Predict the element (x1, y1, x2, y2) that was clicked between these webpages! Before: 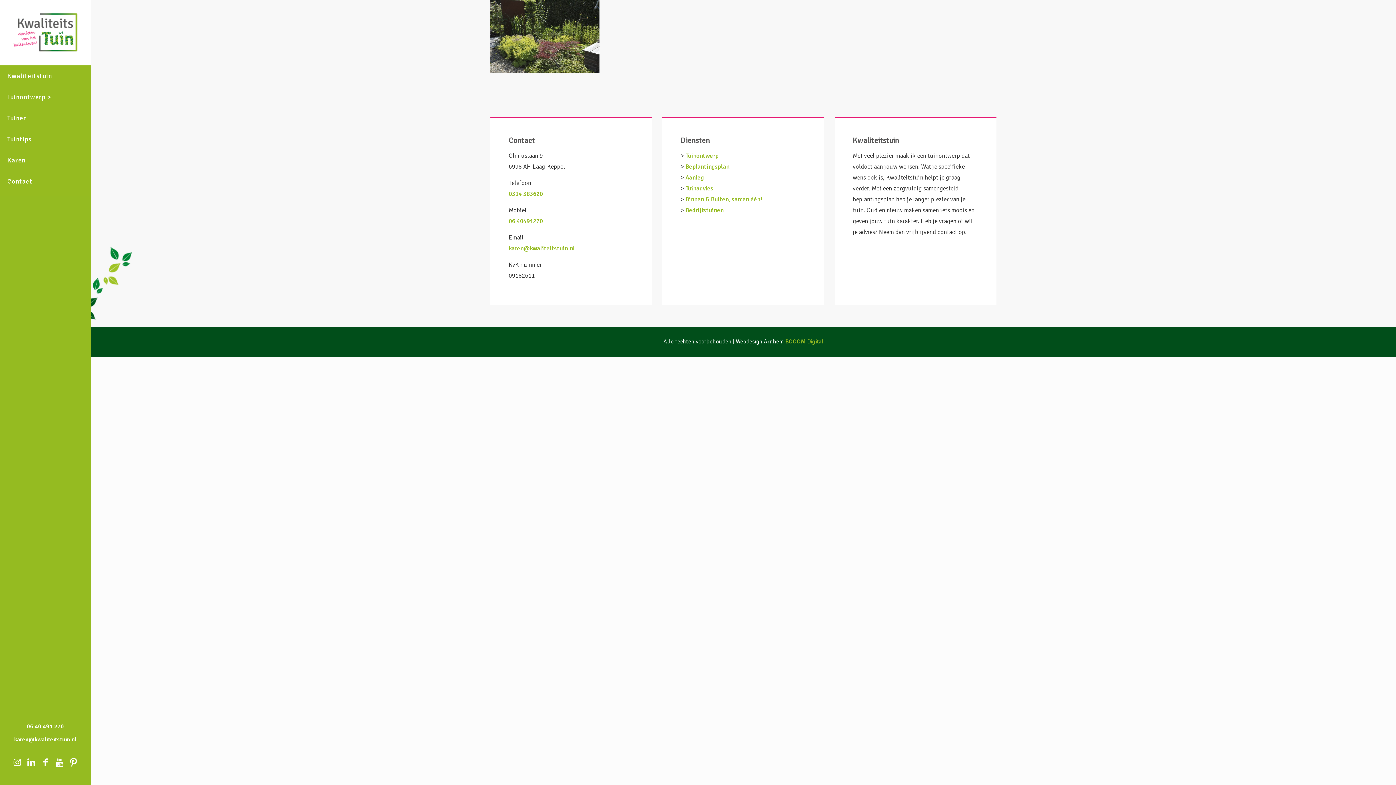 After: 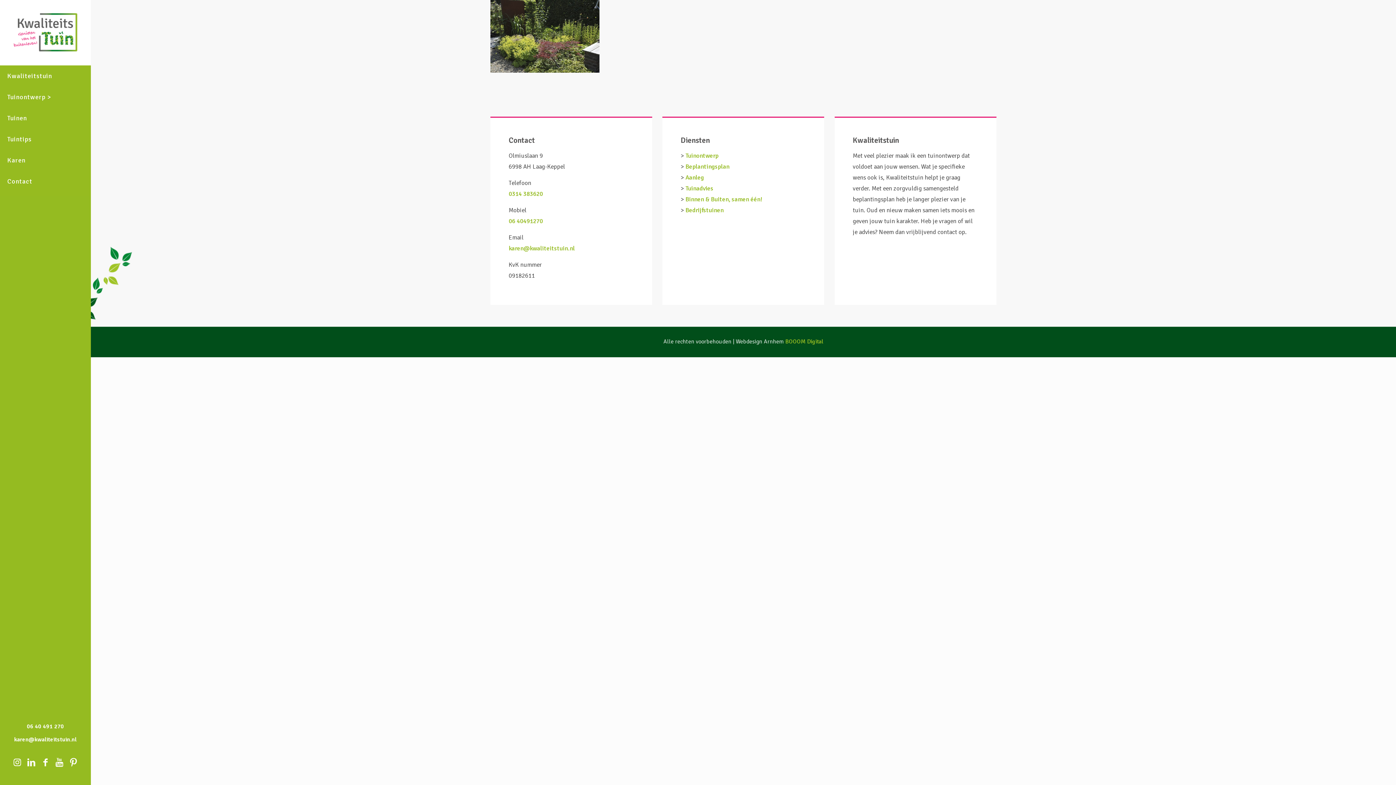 Action: bbox: (11, 757, 23, 768)